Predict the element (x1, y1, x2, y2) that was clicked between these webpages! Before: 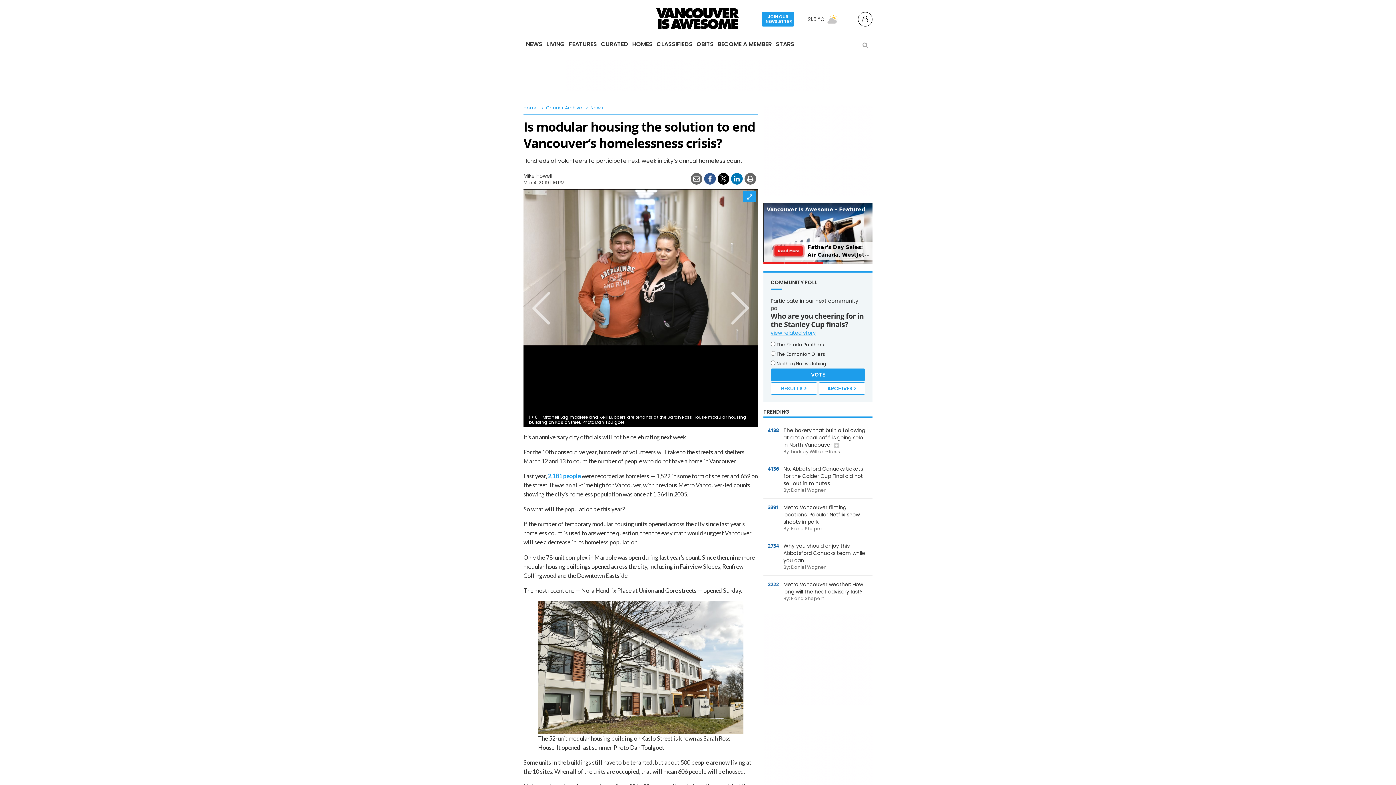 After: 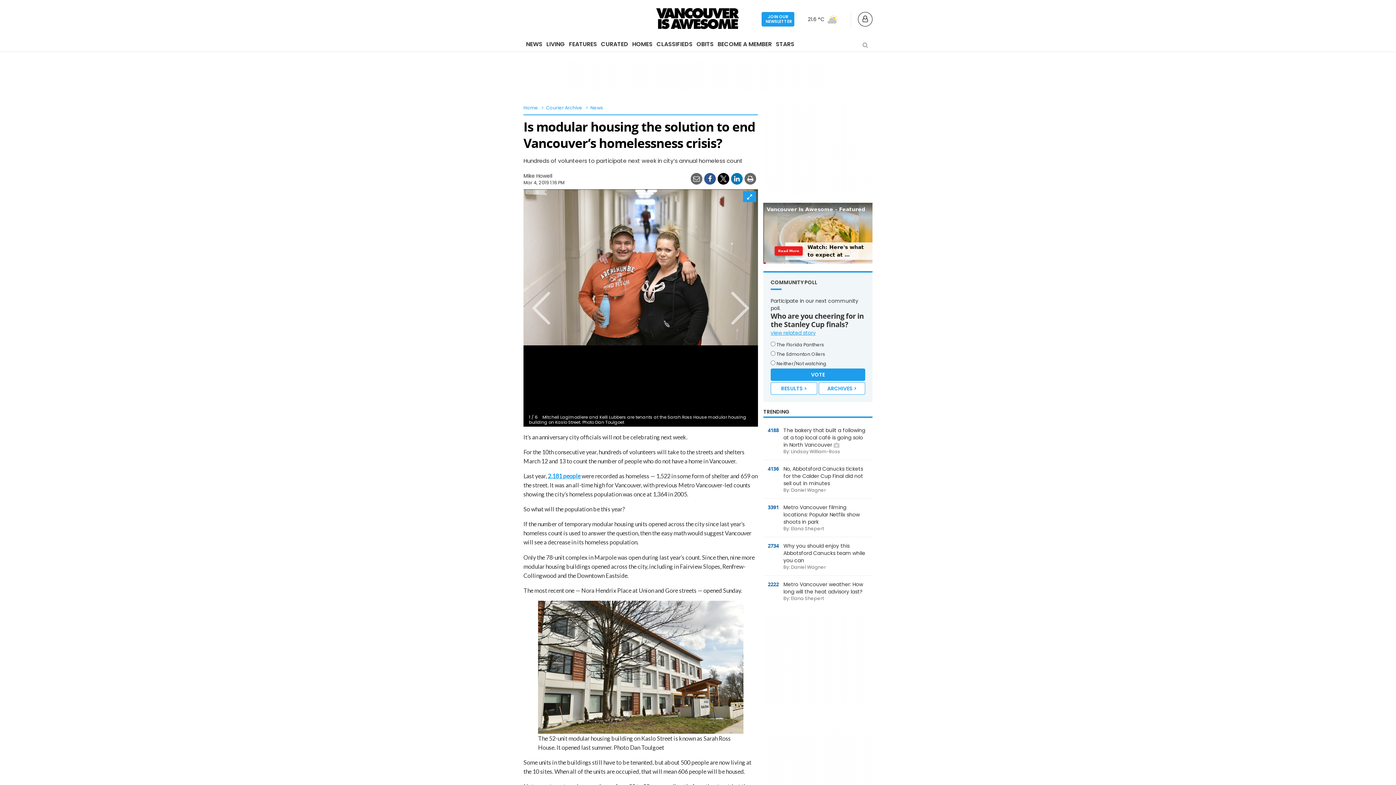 Action: bbox: (717, 173, 729, 184)